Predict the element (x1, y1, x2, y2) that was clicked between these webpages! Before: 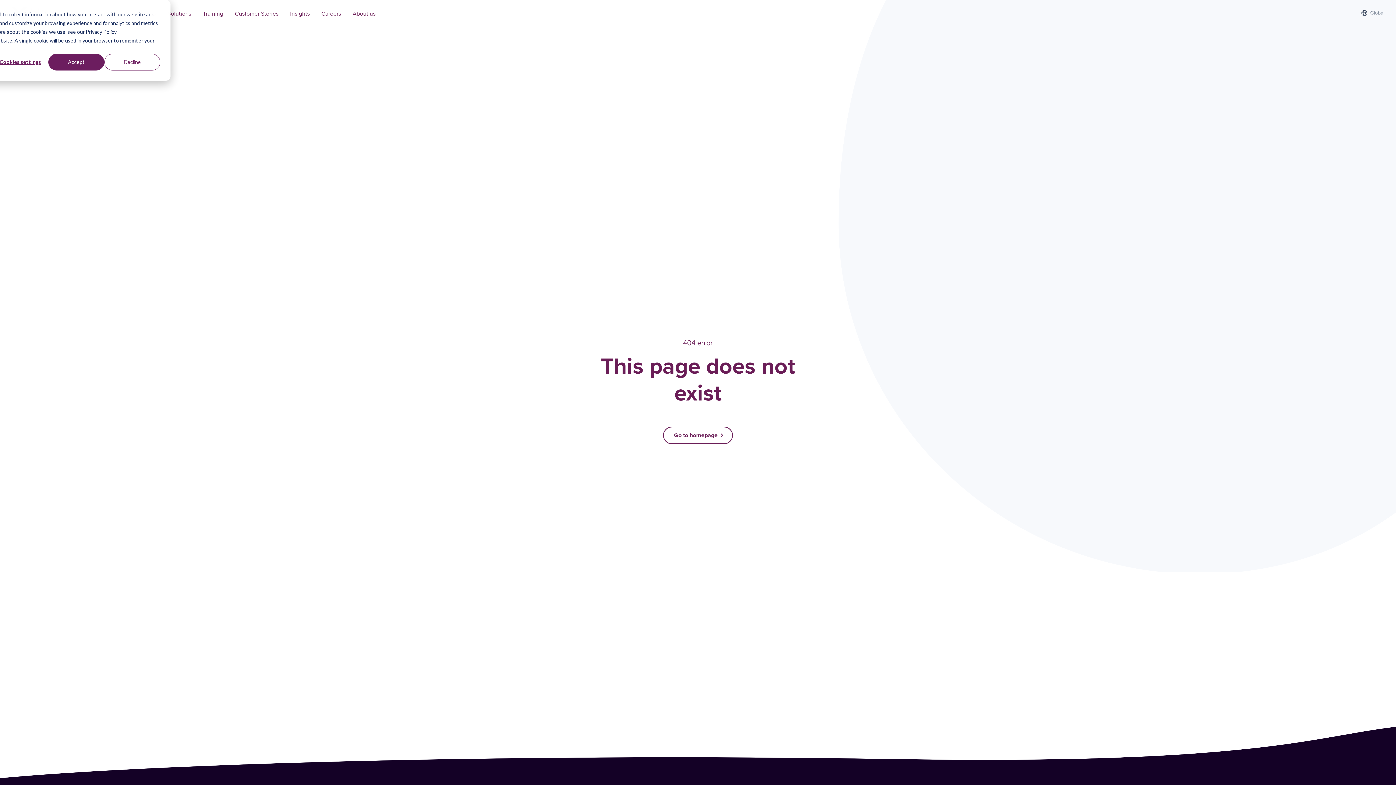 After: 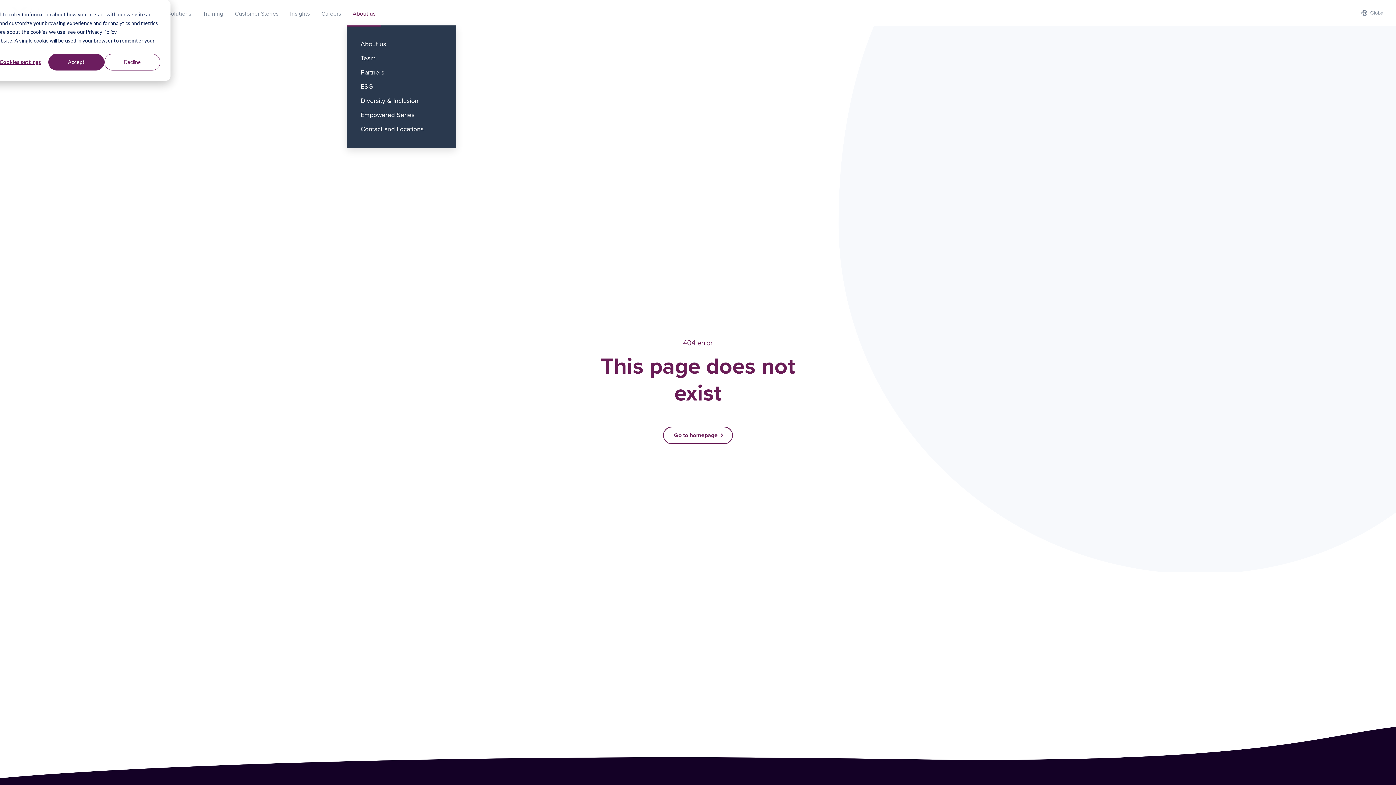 Action: bbox: (346, 2, 381, 26) label: About us